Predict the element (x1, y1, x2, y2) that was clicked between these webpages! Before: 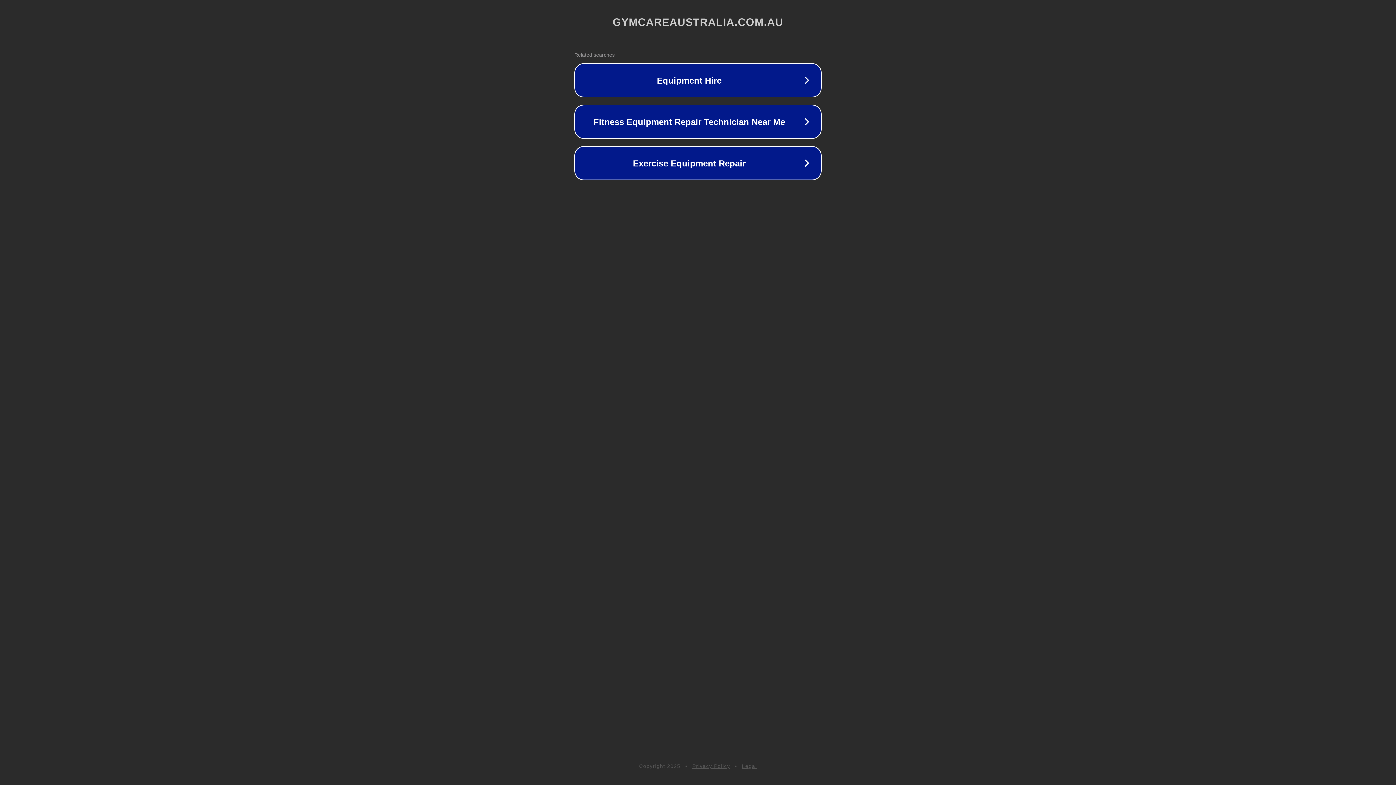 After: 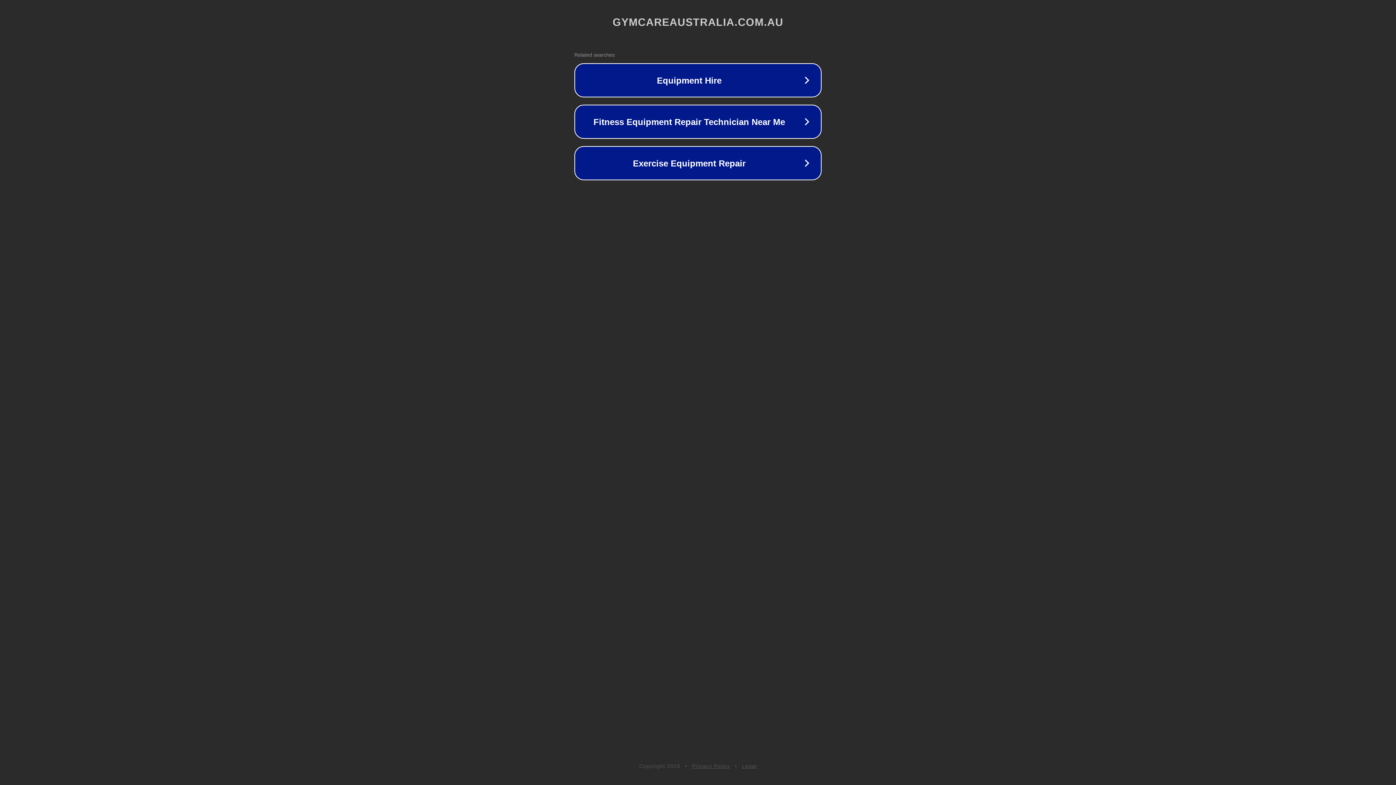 Action: label: Legal bbox: (742, 763, 757, 769)